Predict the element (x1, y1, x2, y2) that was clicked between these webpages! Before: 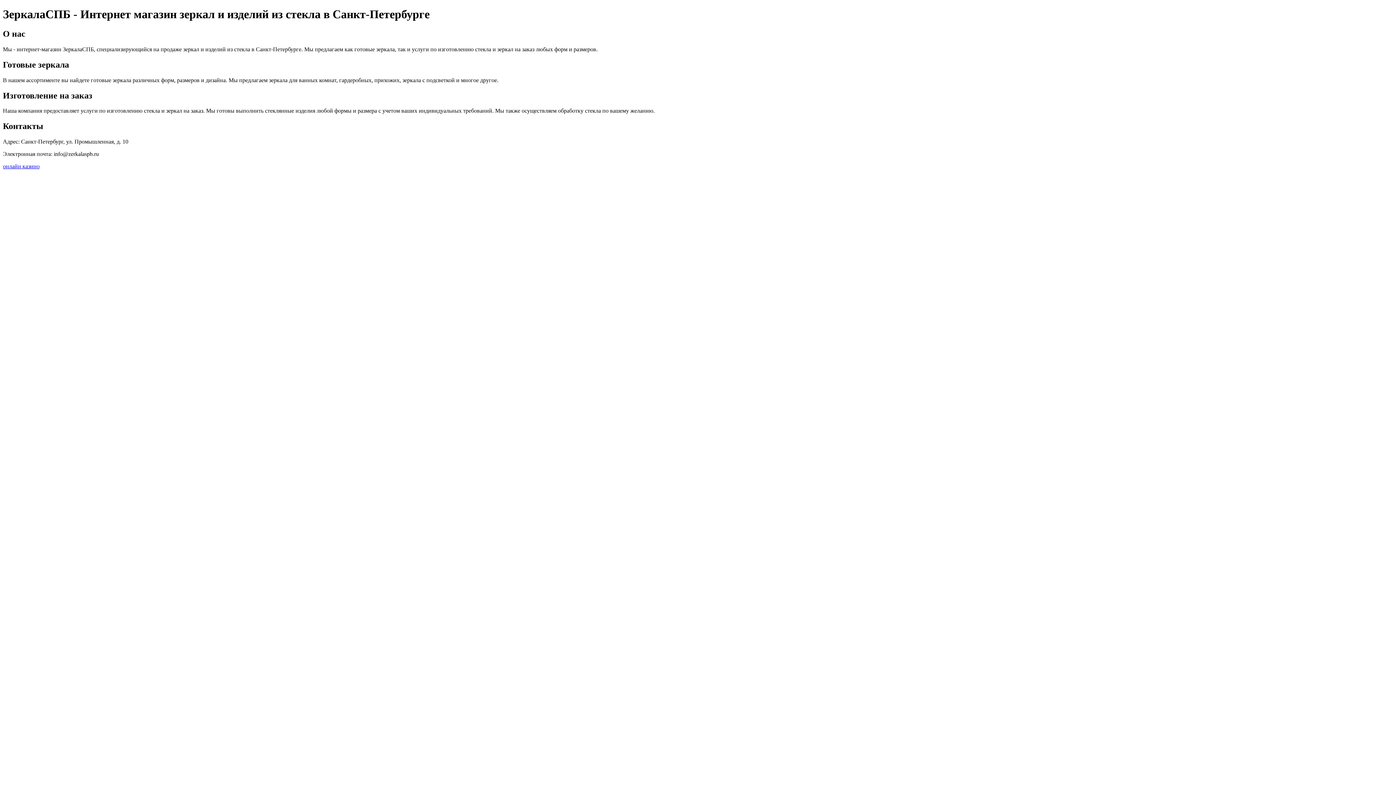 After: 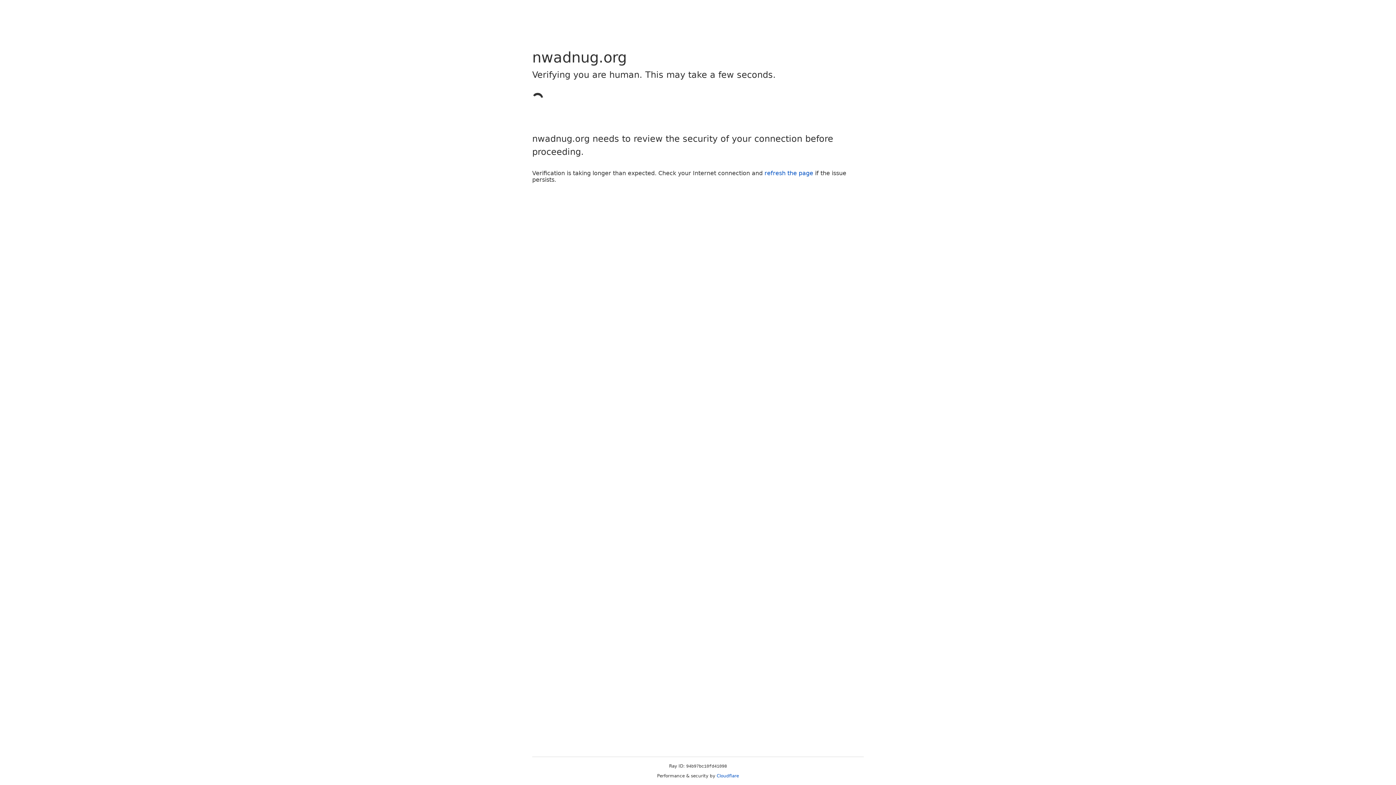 Action: bbox: (2, 163, 39, 169) label: онлайн казино